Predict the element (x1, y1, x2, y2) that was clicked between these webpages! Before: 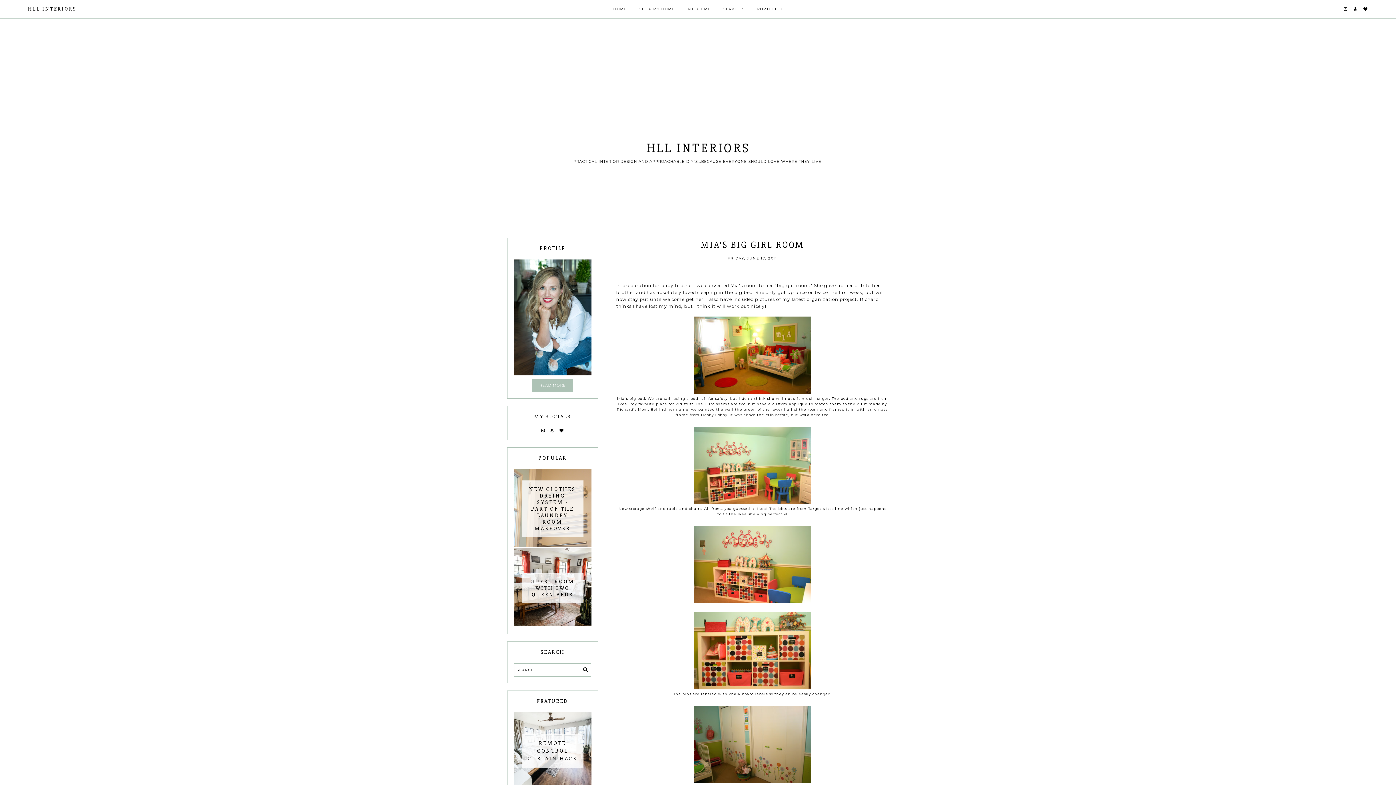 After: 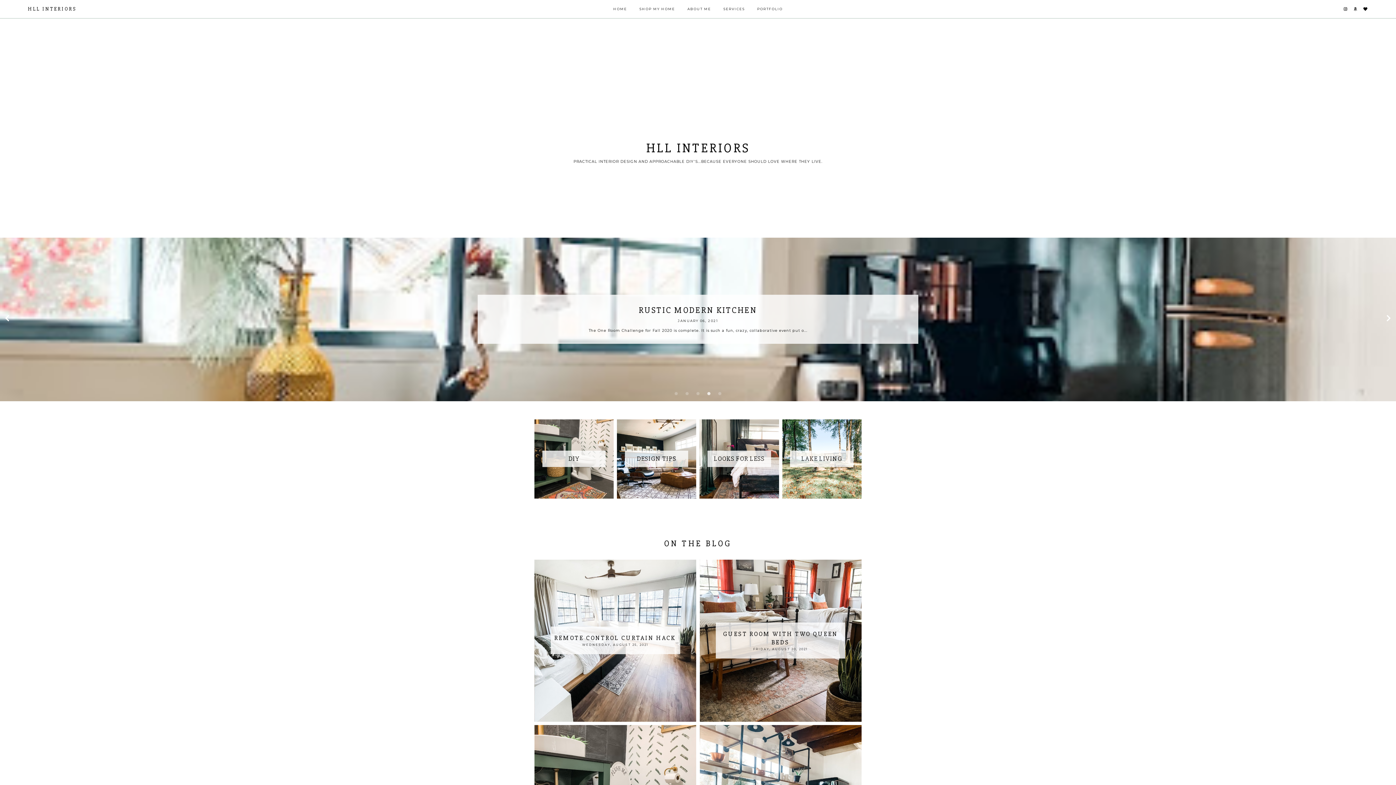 Action: bbox: (613, 6, 627, 10) label: HOME